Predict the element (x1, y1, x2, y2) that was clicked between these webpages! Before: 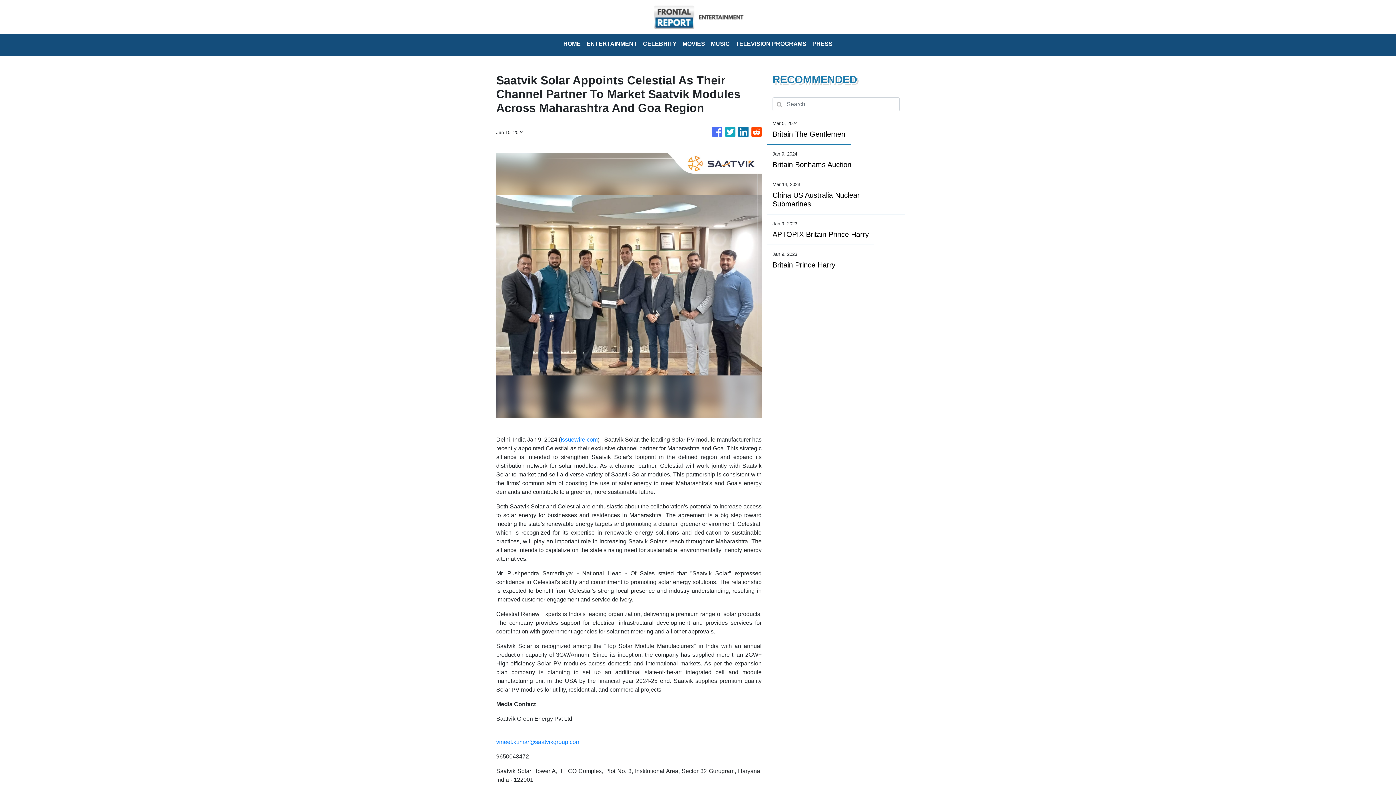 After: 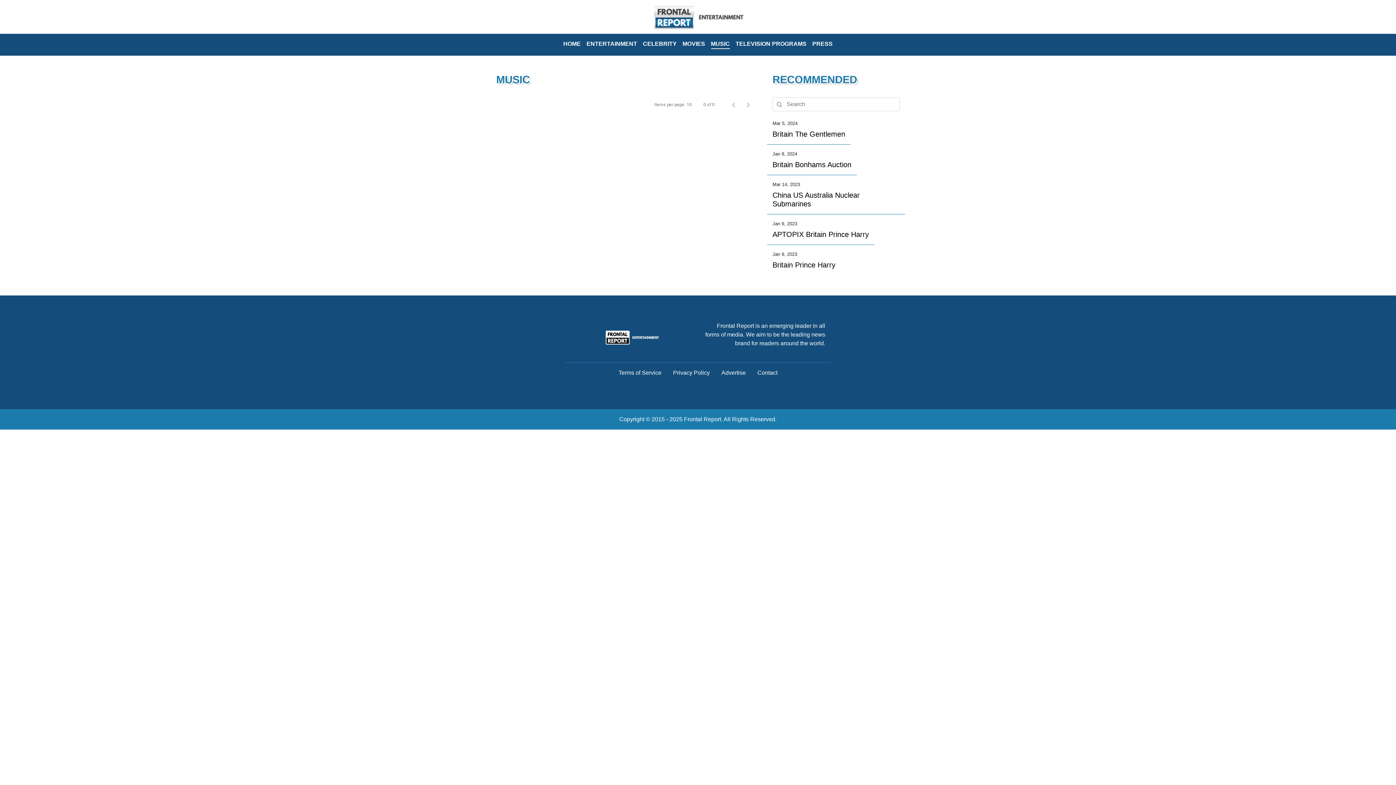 Action: bbox: (708, 36, 732, 52) label: MUSIC